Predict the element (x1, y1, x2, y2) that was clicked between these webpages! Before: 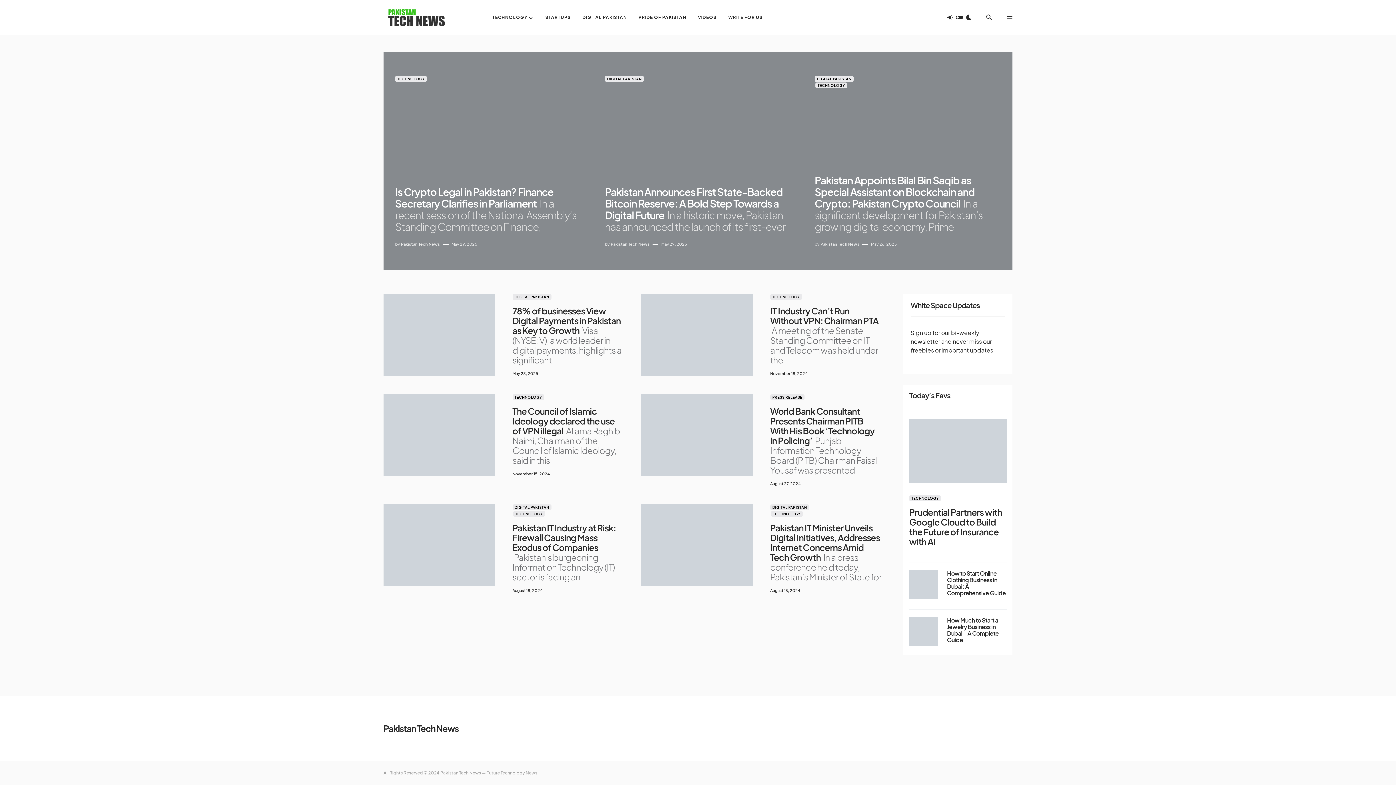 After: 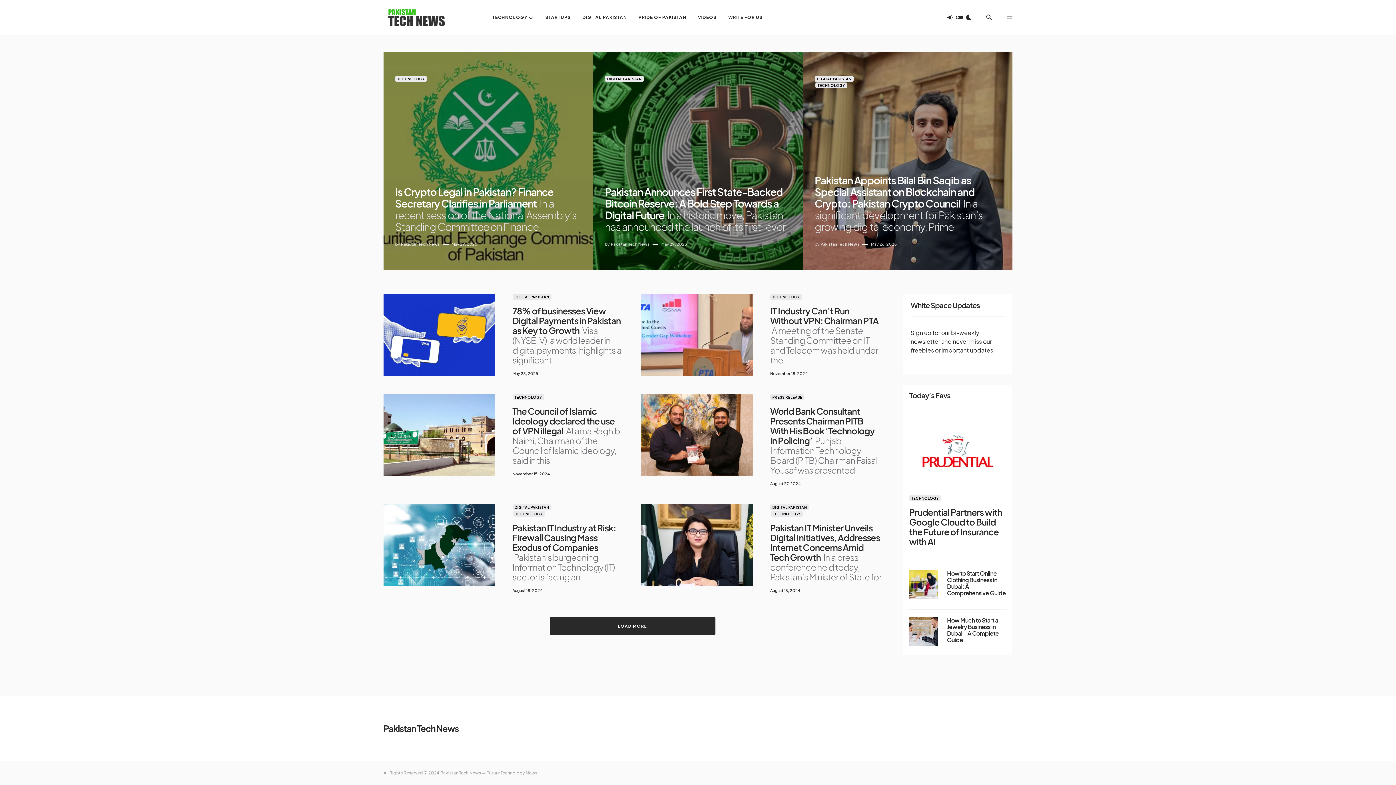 Action: bbox: (1002, 12, 1017, 22)